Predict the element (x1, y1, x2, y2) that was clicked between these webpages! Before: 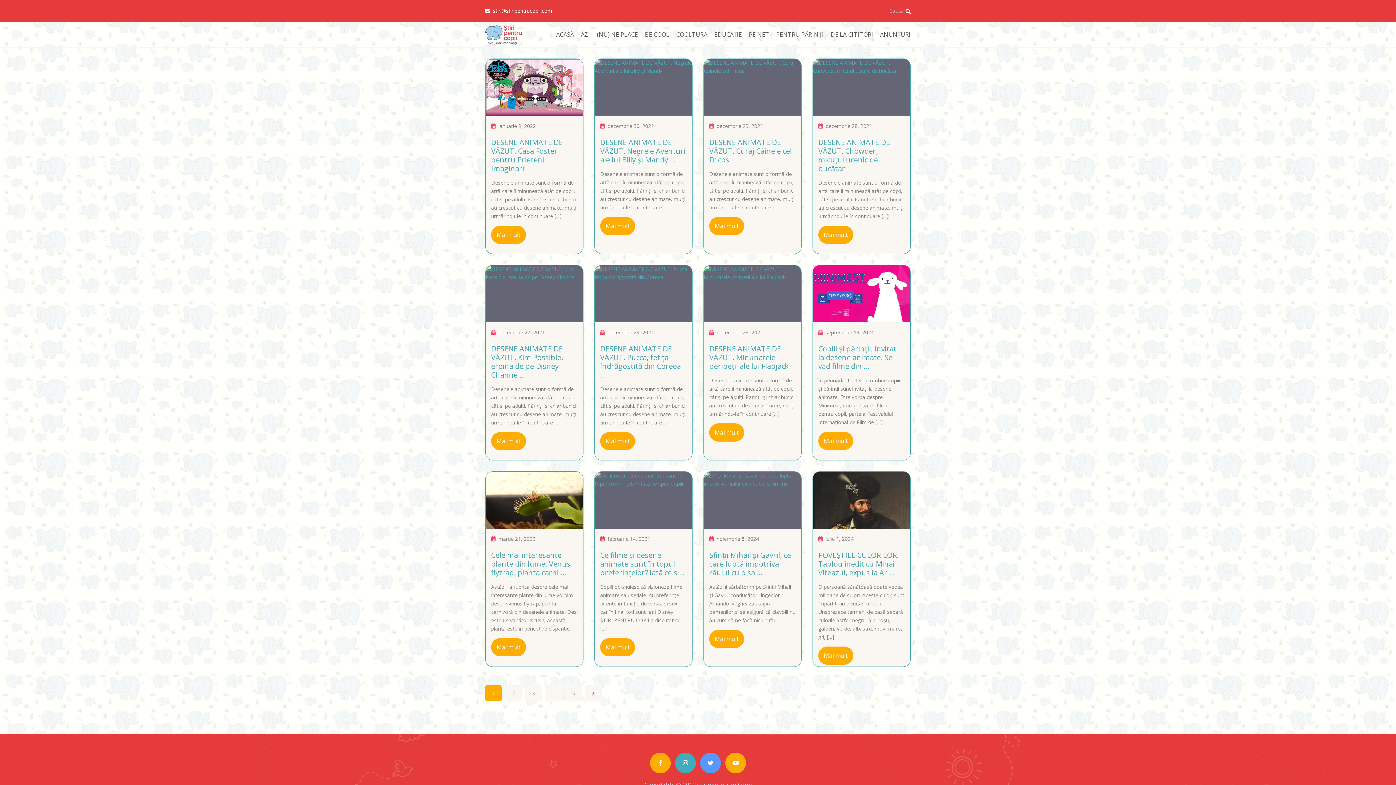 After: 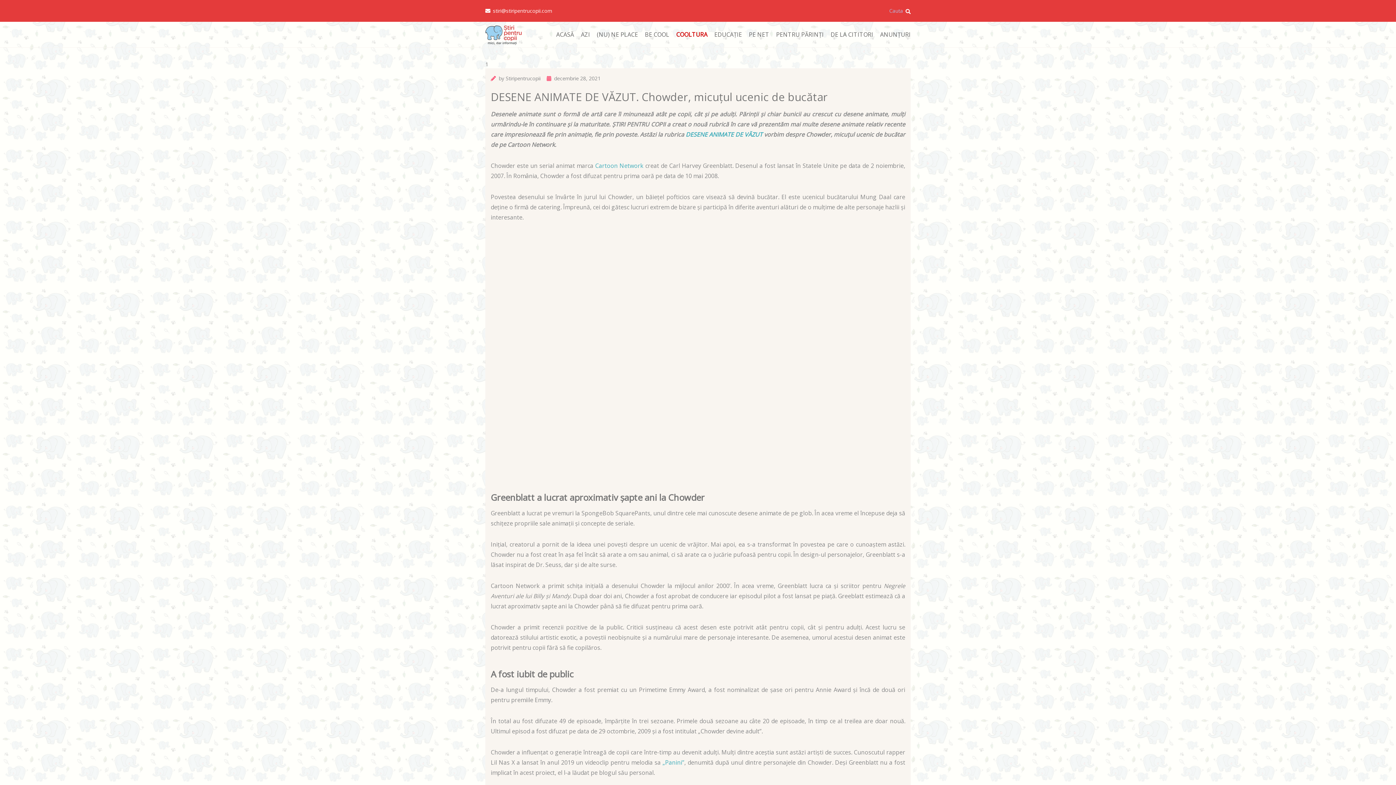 Action: label: Mai mult bbox: (818, 225, 853, 244)